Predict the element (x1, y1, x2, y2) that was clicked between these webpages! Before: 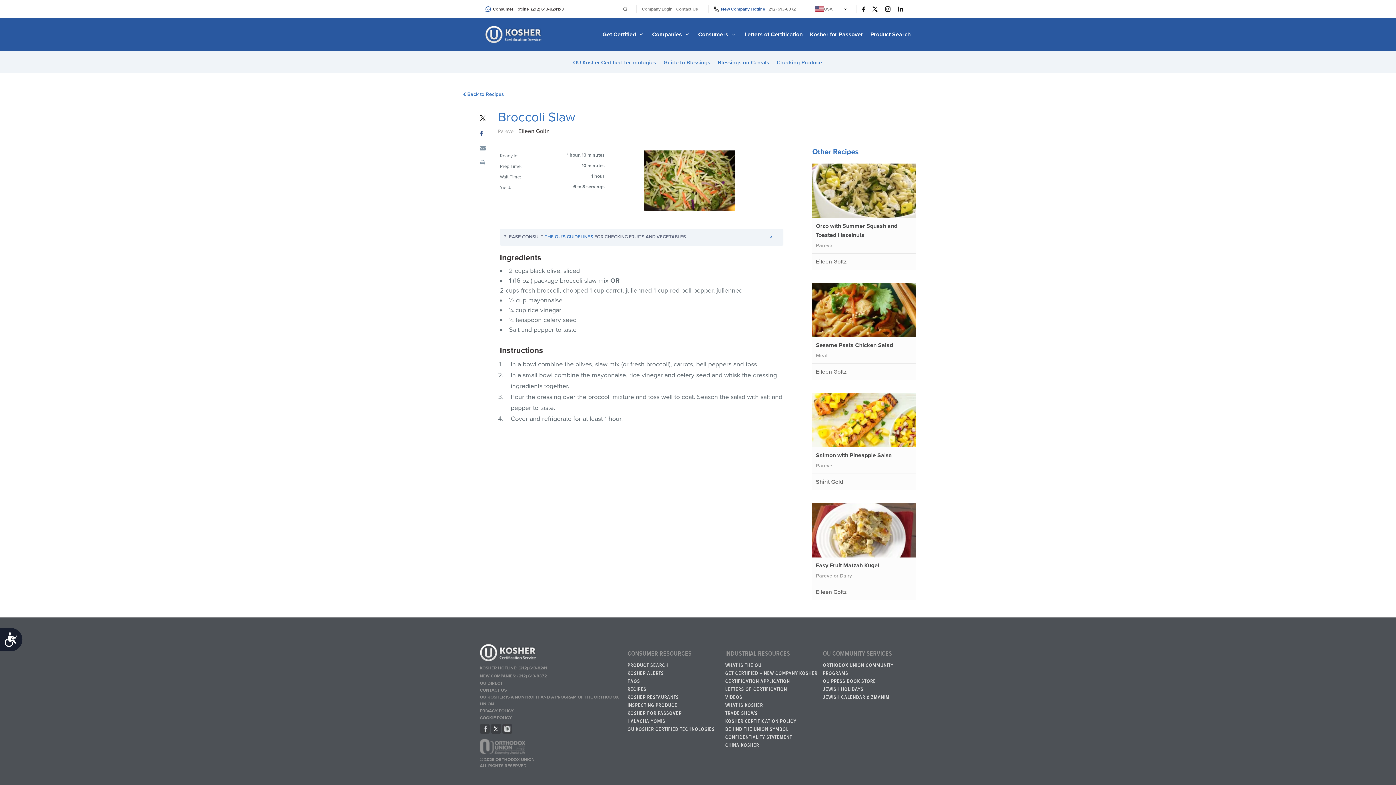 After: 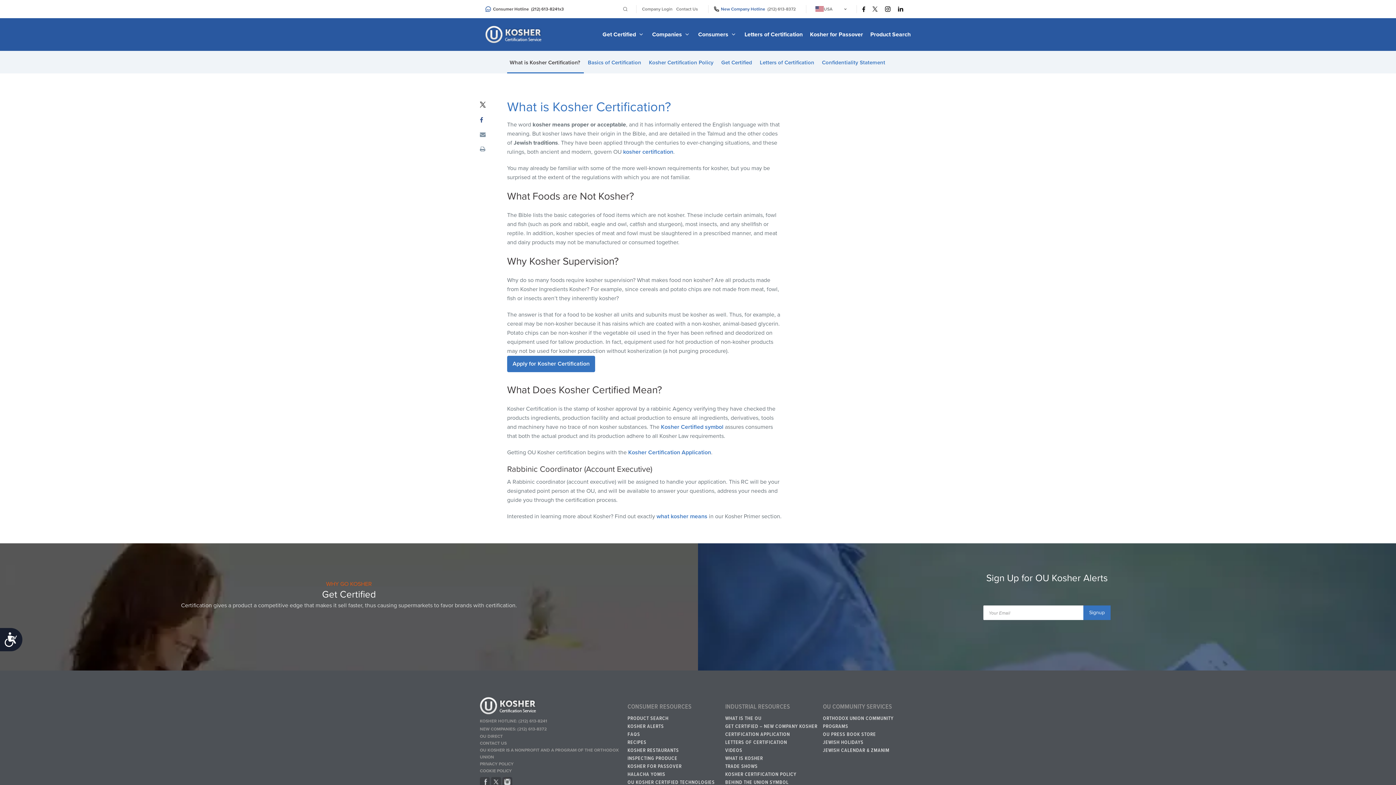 Action: bbox: (725, 701, 818, 709) label: WHAT IS KOSHER